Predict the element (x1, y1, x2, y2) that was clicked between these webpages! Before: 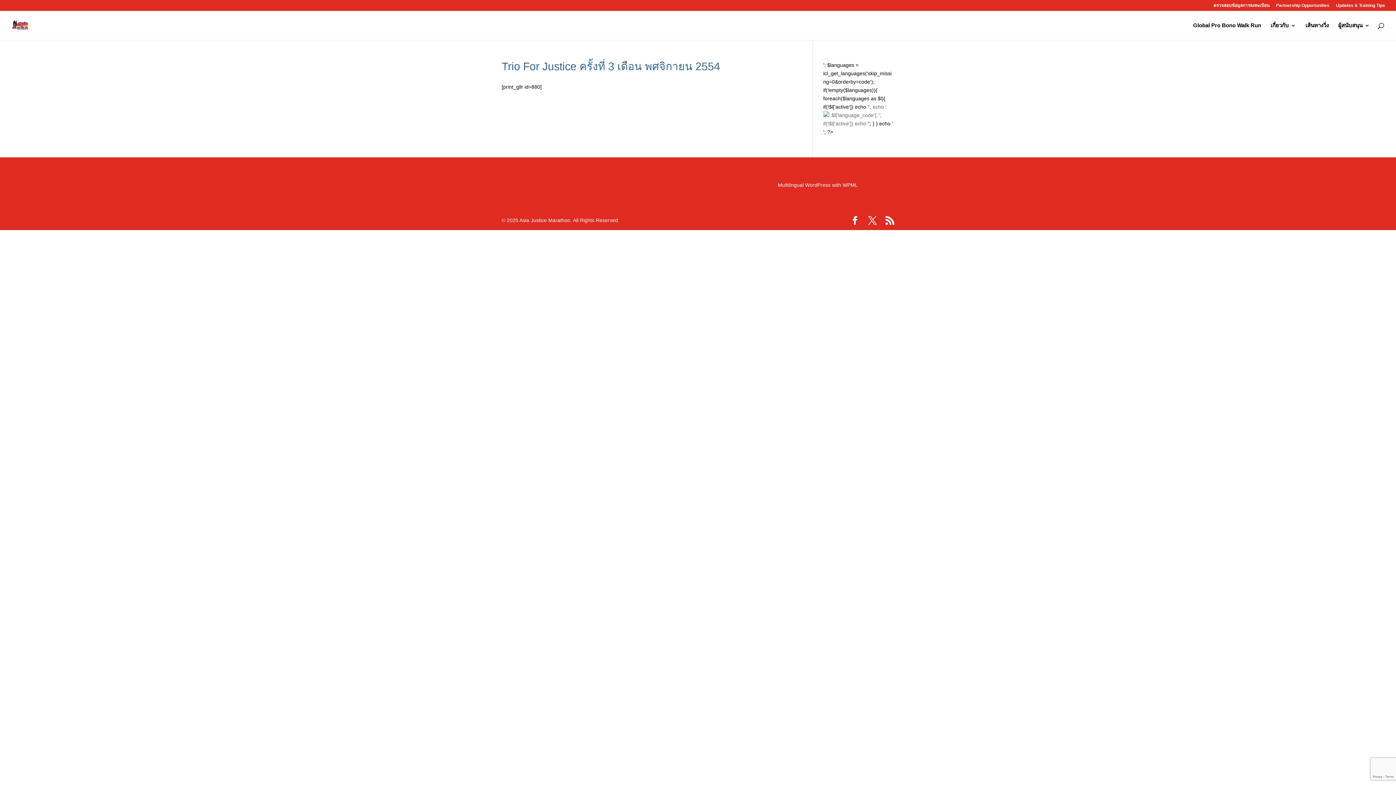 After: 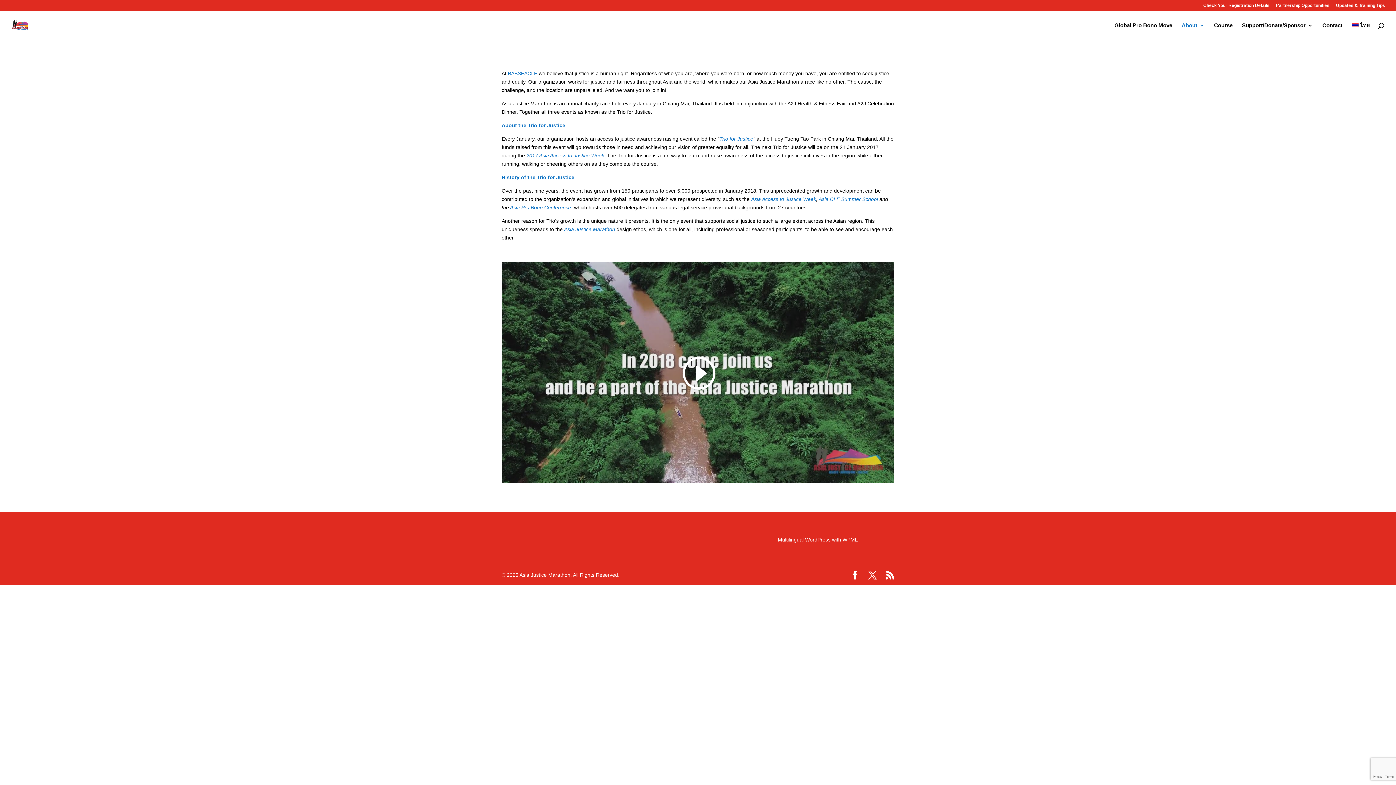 Action: label: เกี่ยวกับ bbox: (1270, 22, 1296, 40)